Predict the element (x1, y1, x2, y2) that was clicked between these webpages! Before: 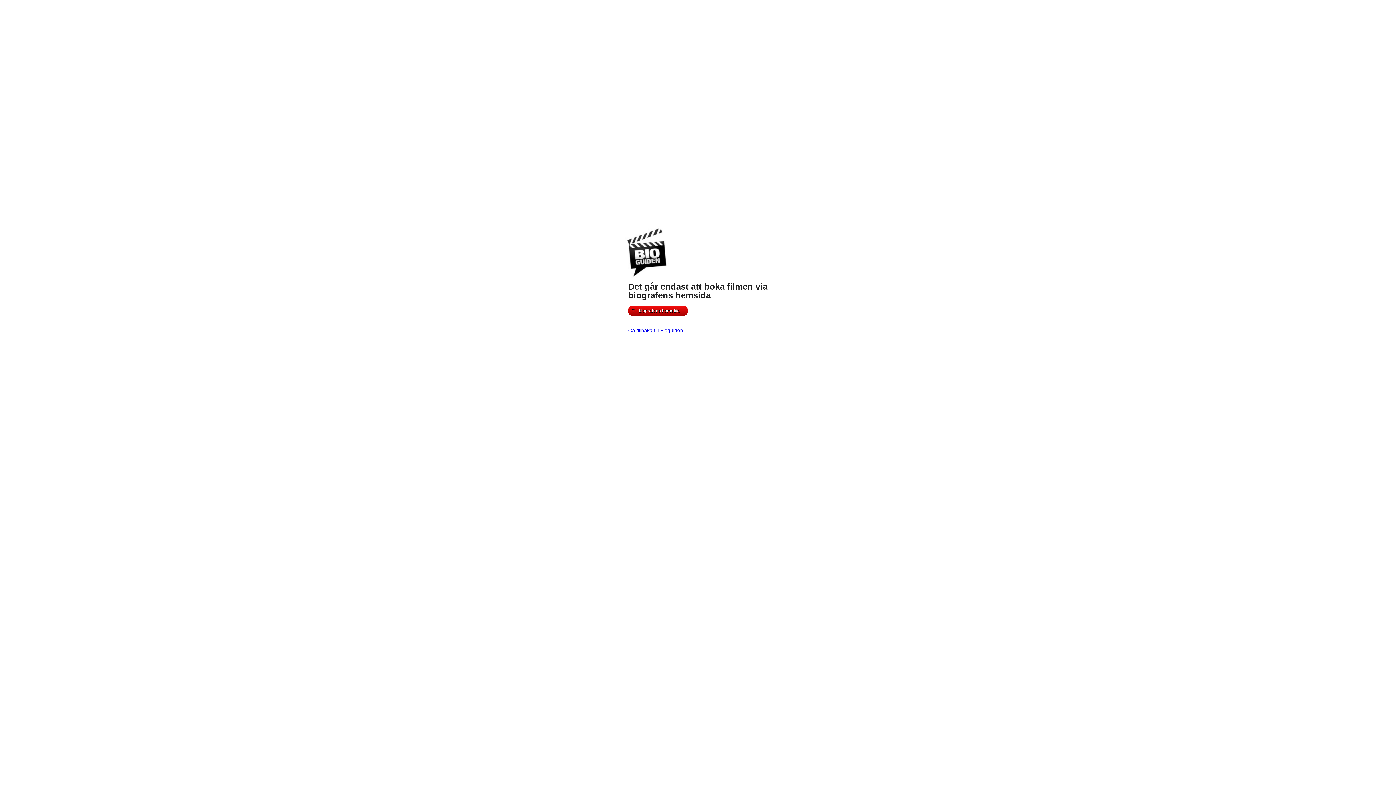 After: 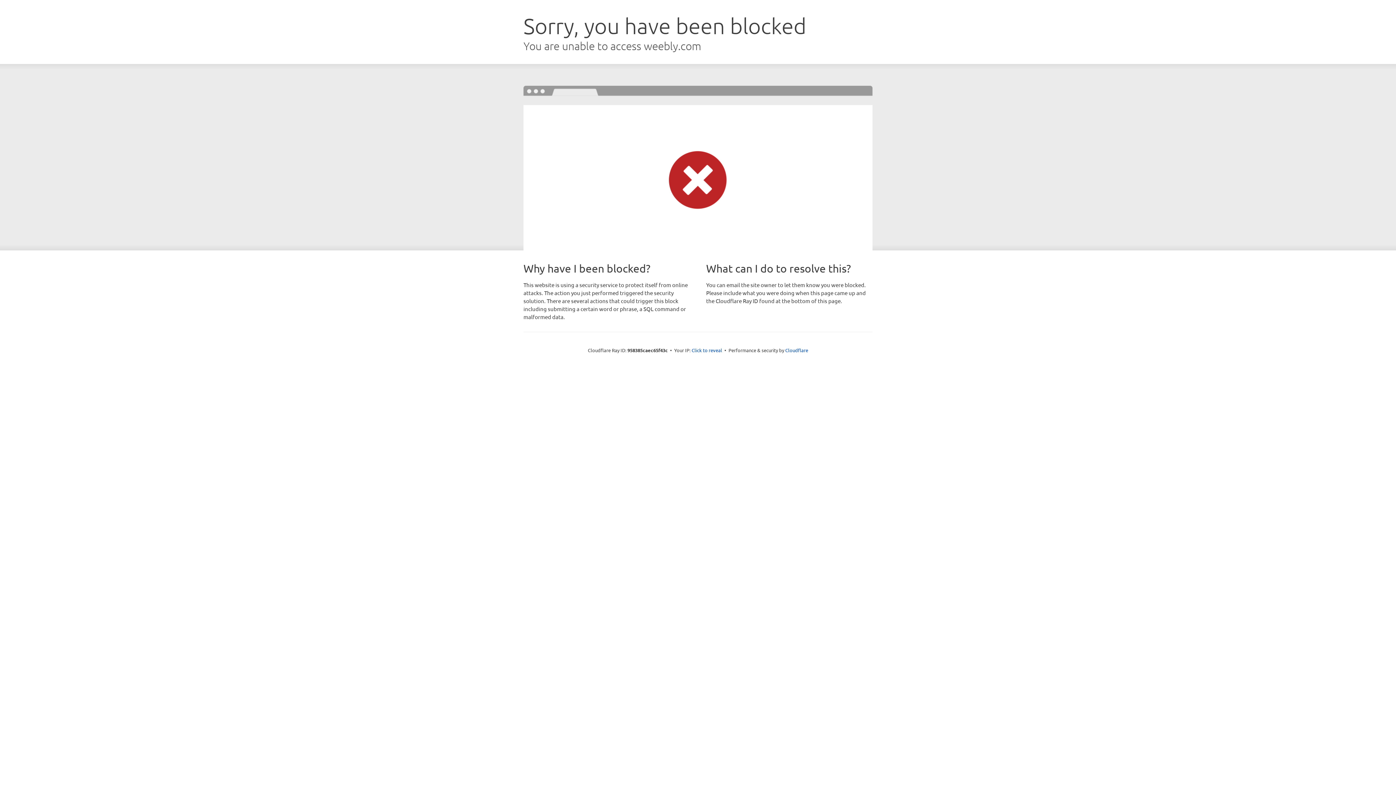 Action: bbox: (628, 305, 688, 316) label: Till biografens hemsida